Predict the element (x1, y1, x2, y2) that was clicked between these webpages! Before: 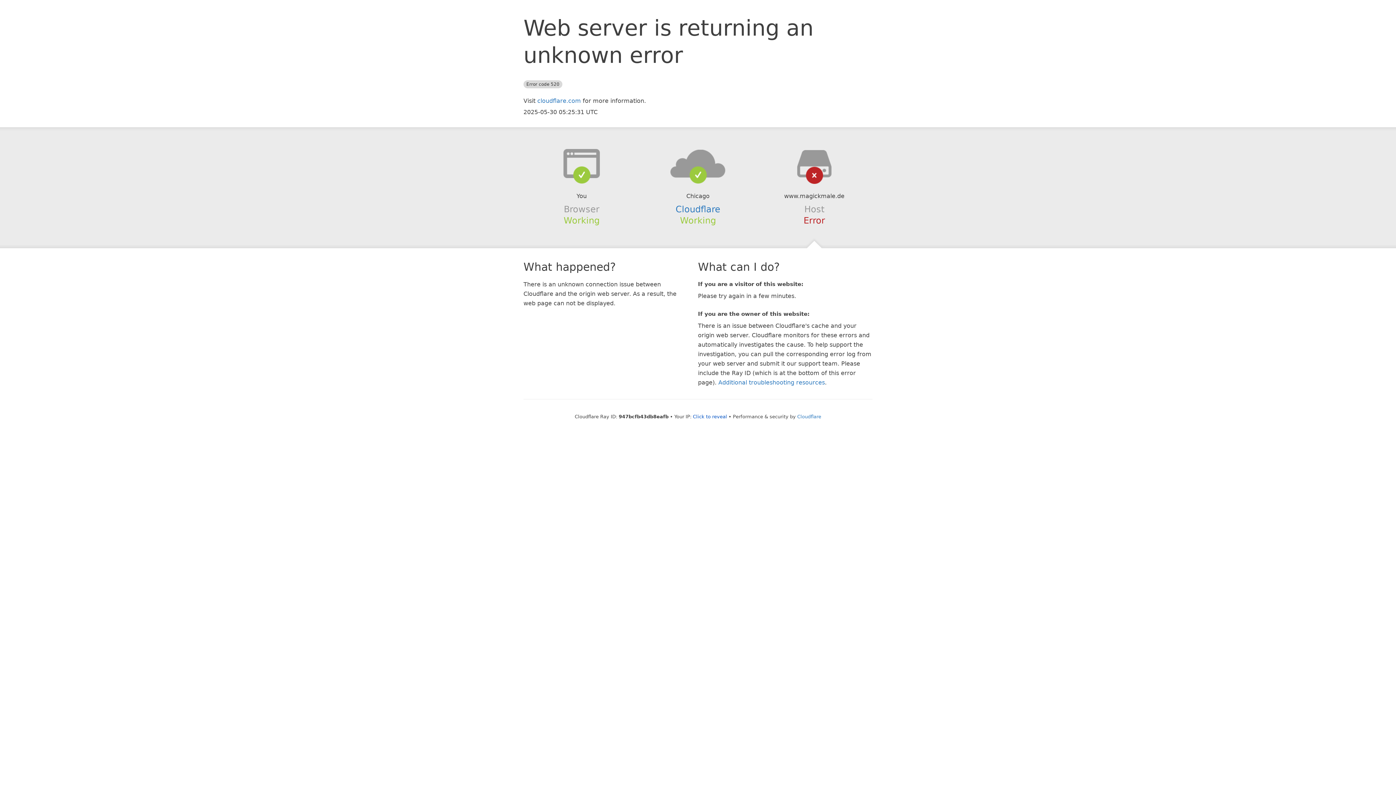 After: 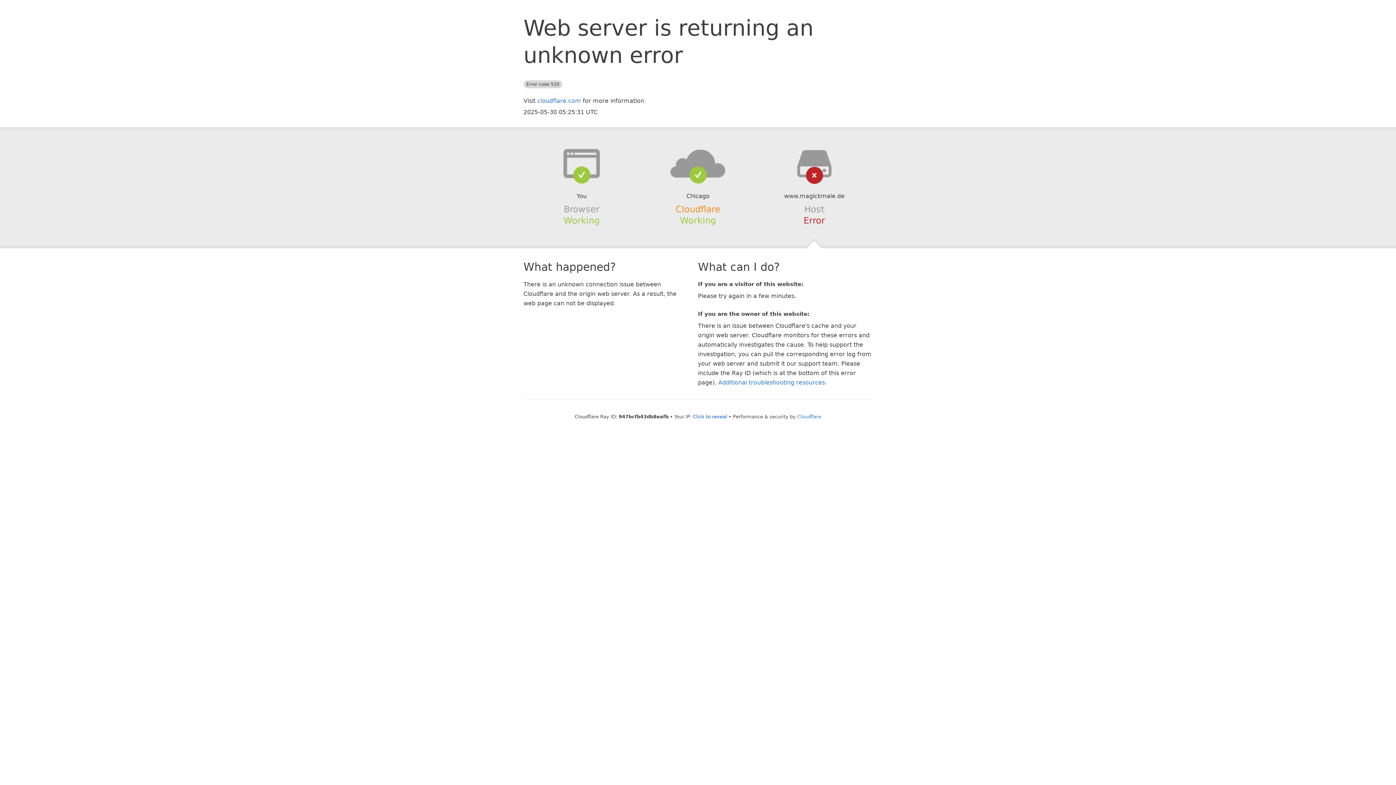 Action: label: Cloudflare bbox: (675, 204, 720, 214)